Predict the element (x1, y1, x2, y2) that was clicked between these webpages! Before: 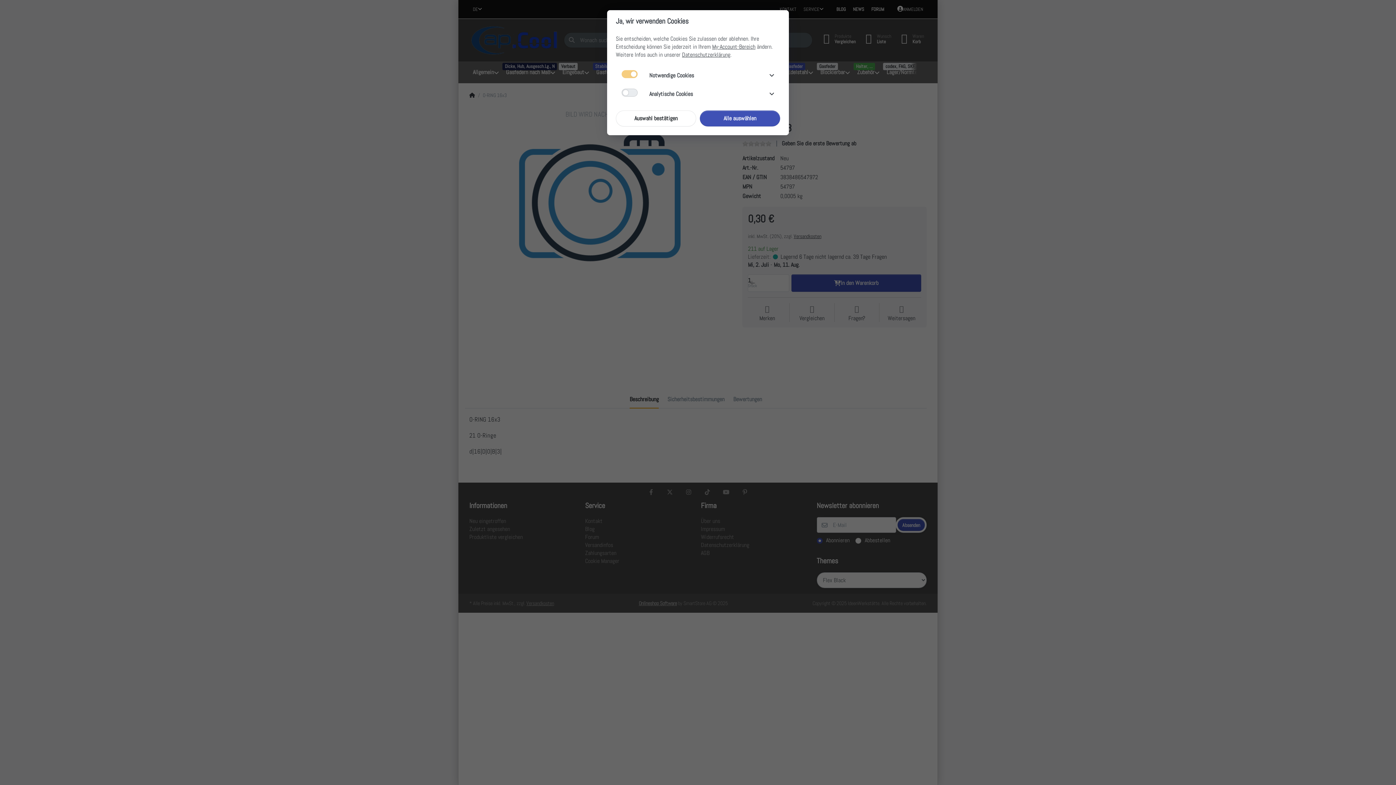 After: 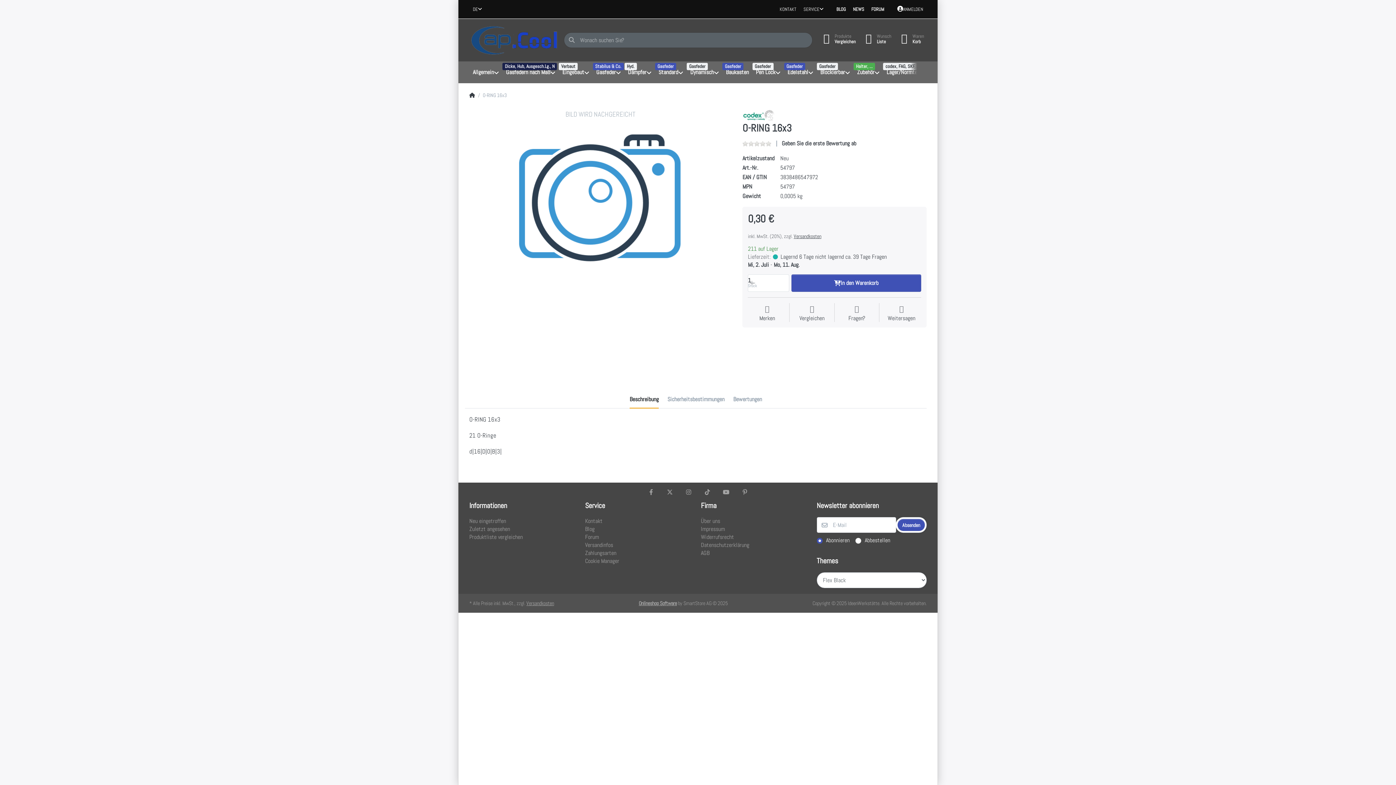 Action: bbox: (700, 110, 780, 126) label: Alle auswählen